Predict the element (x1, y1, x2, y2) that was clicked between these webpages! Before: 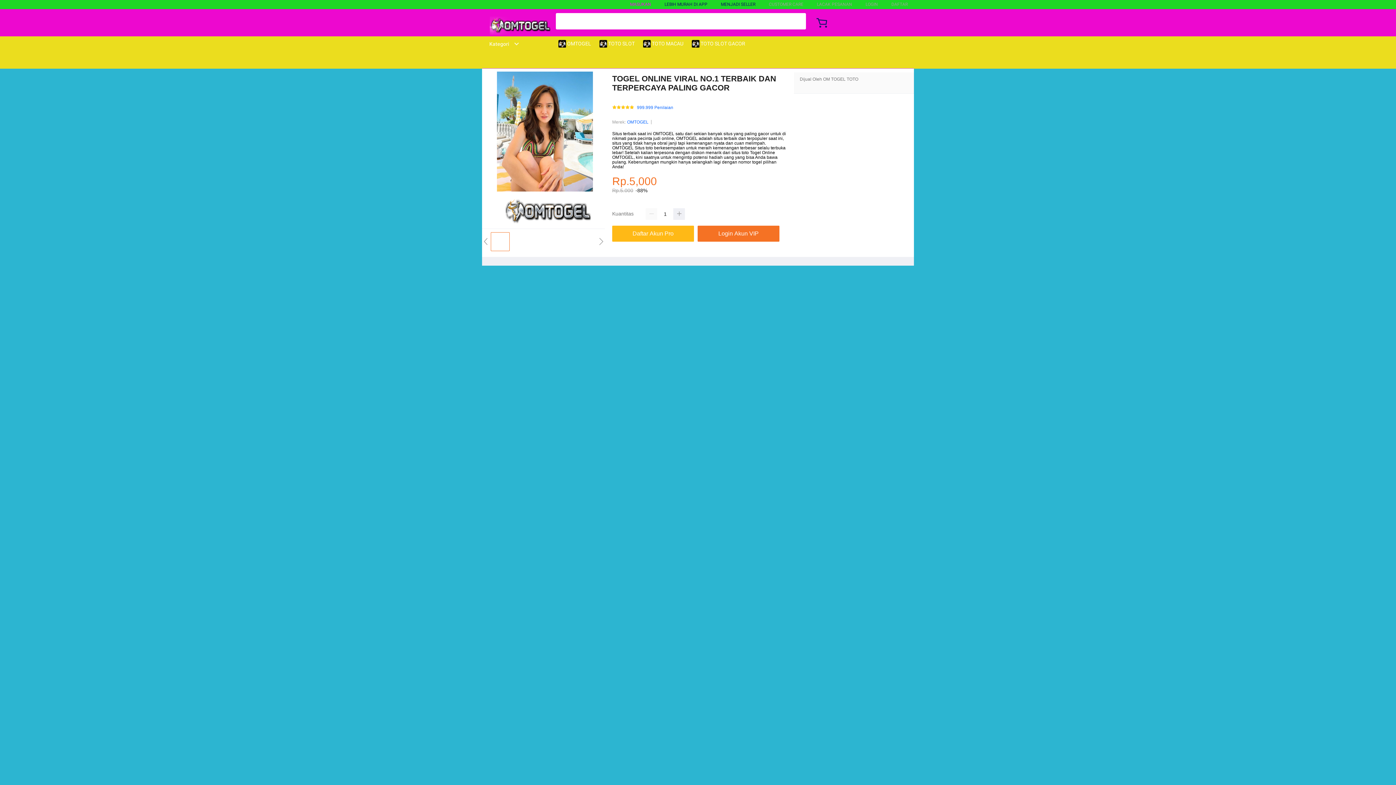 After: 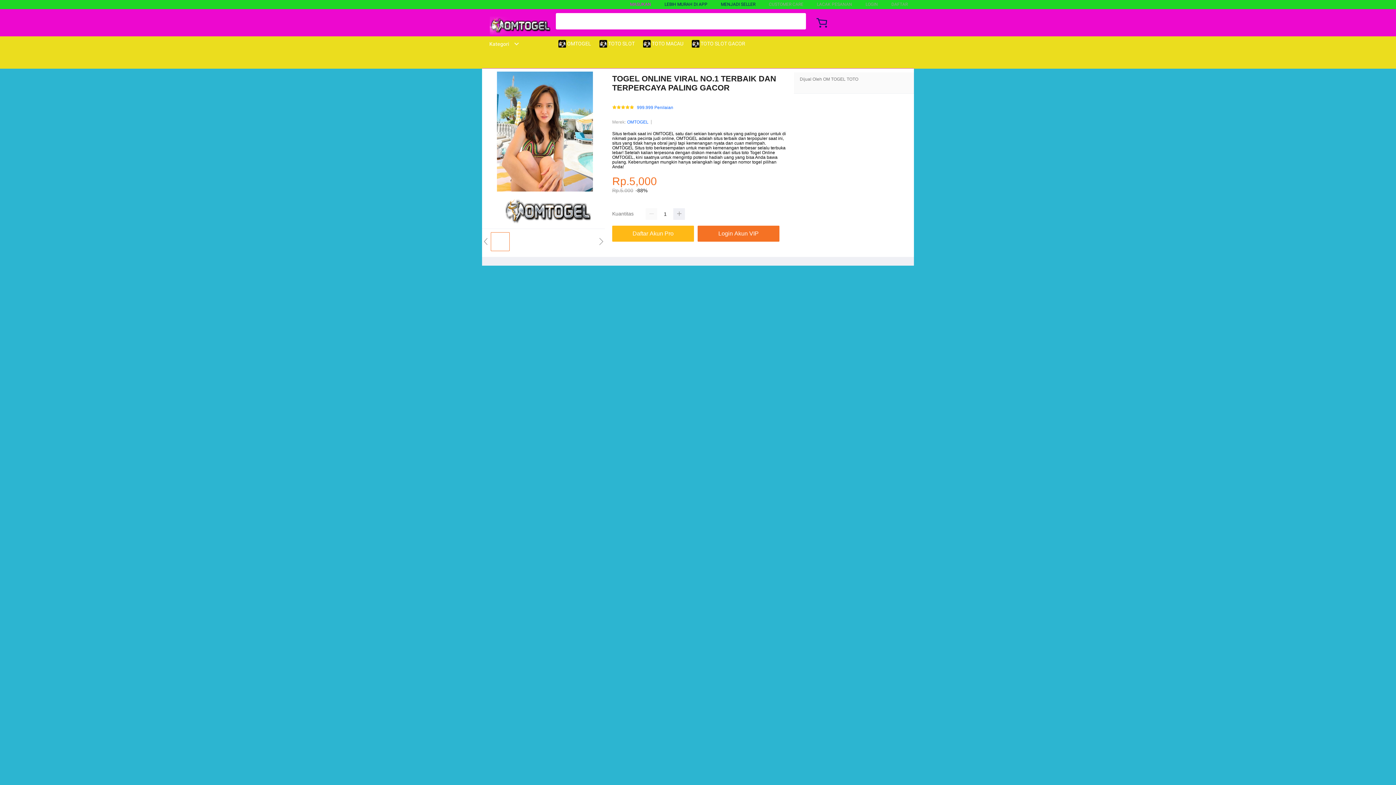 Action: label:  TOTO MACAU bbox: (643, 36, 687, 50)